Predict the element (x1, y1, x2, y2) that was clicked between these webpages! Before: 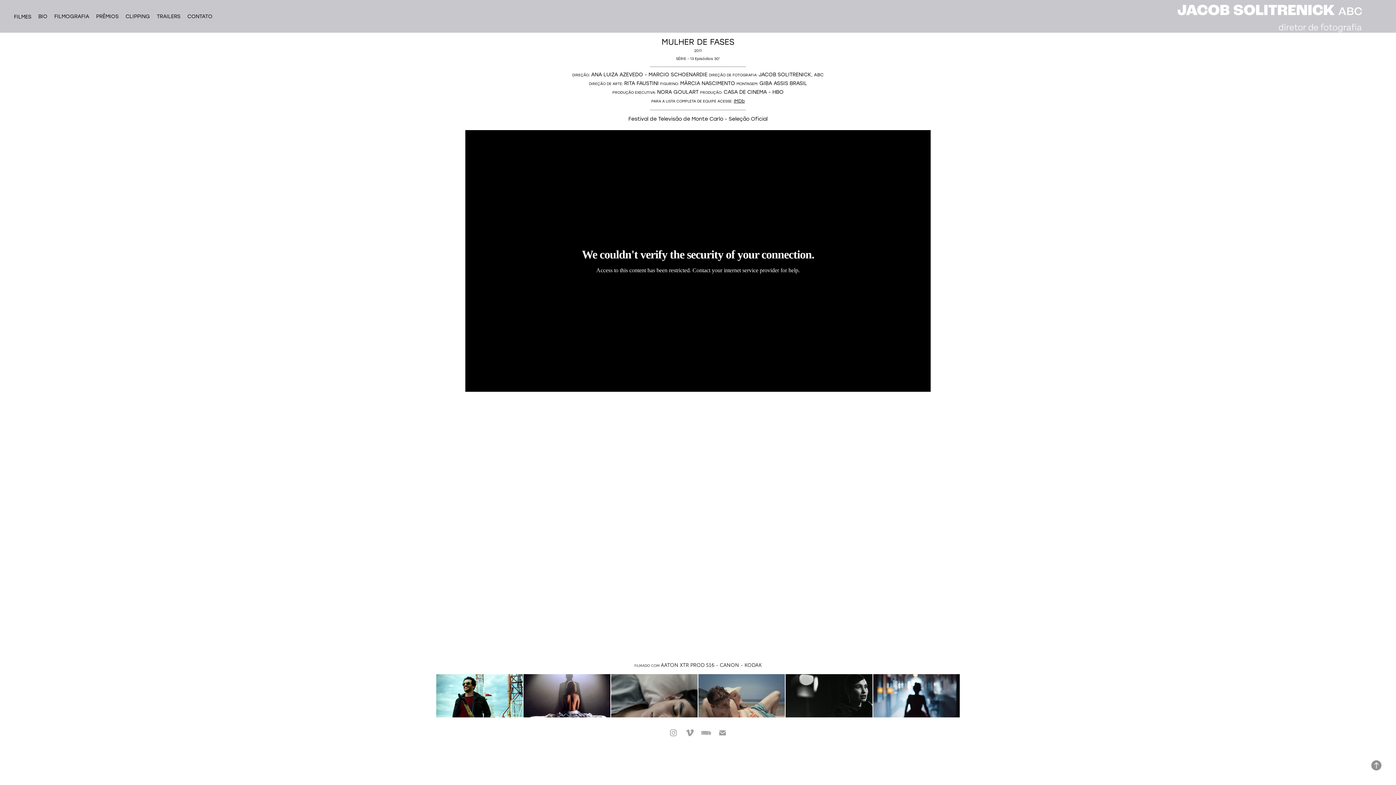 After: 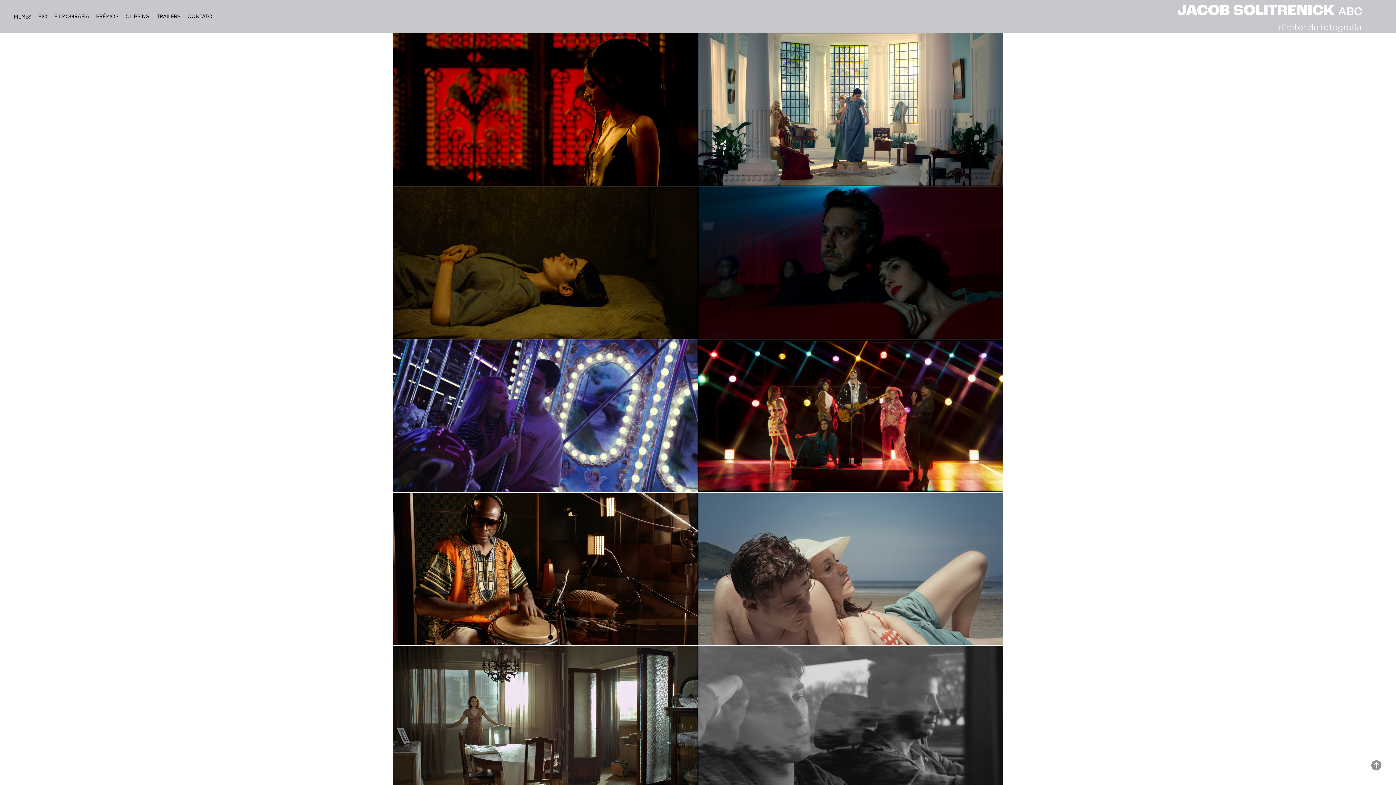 Action: label: FILMES bbox: (13, 12, 31, 19)